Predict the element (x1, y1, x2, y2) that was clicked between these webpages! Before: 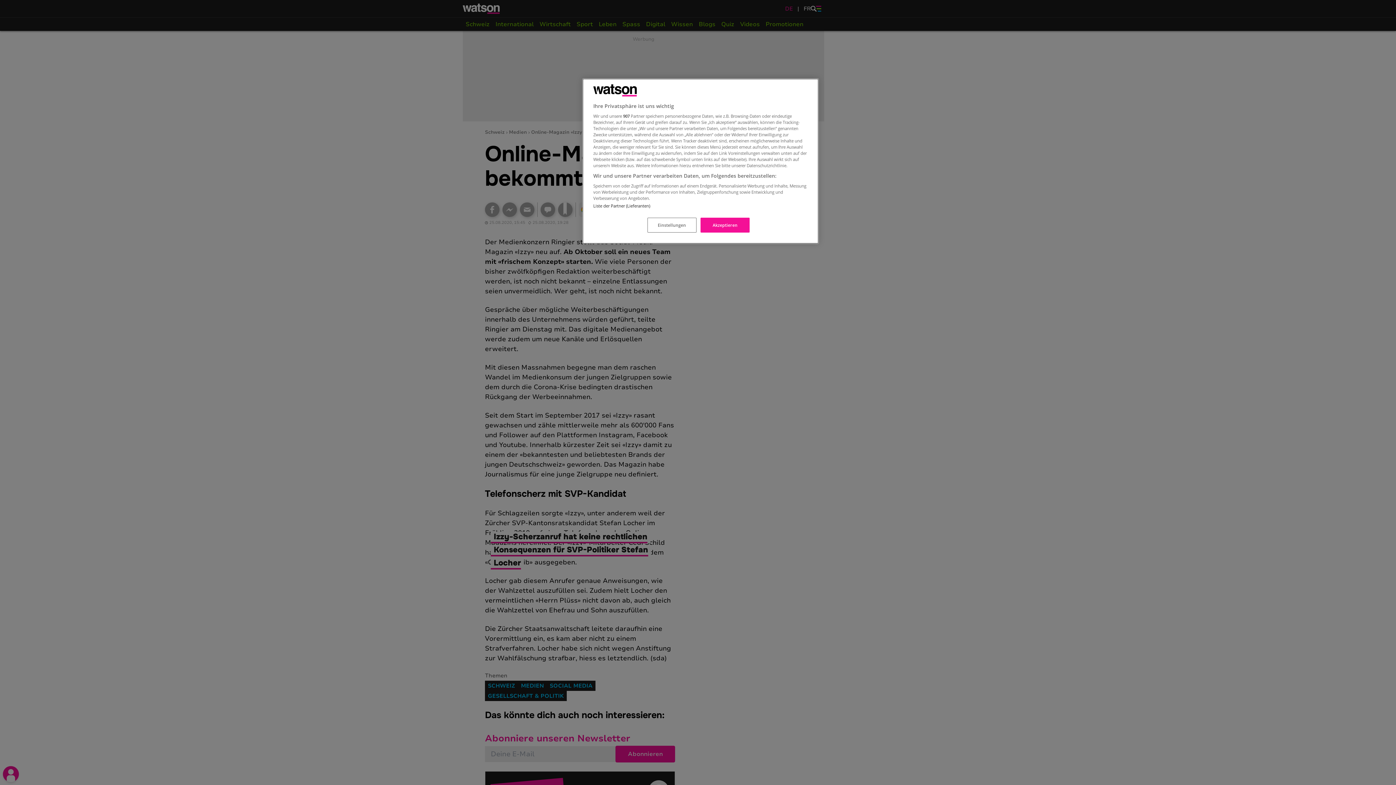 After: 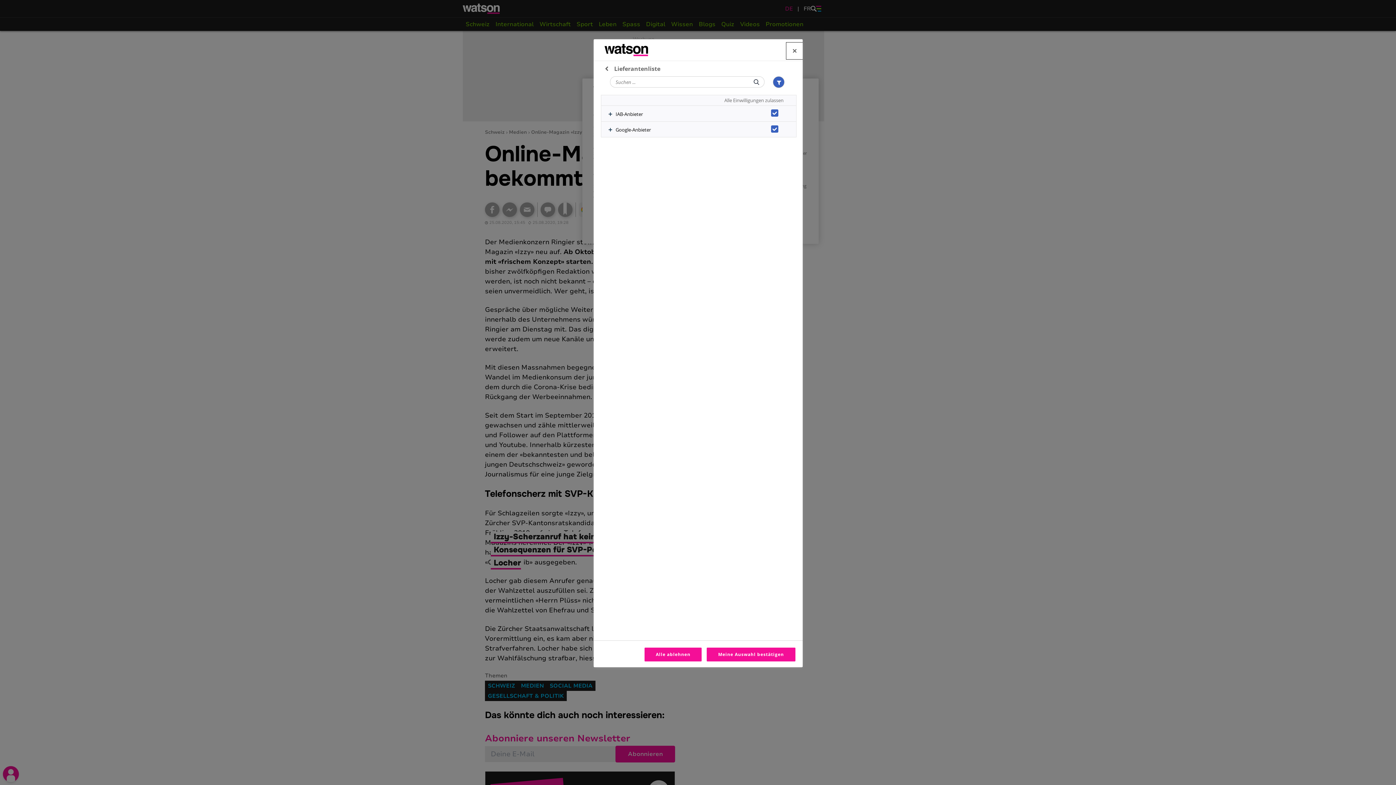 Action: bbox: (593, 203, 650, 208) label: Liste der Partner (Lieferanten)